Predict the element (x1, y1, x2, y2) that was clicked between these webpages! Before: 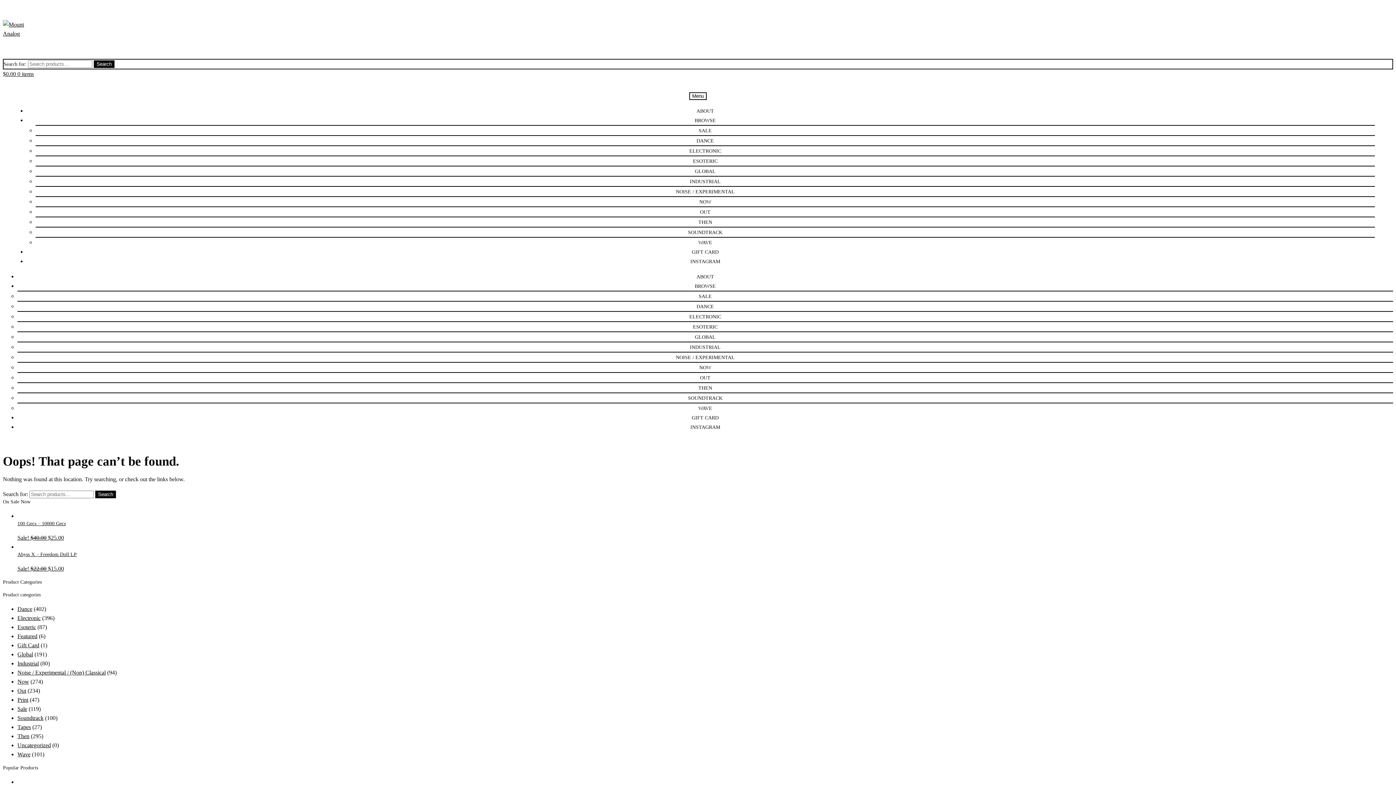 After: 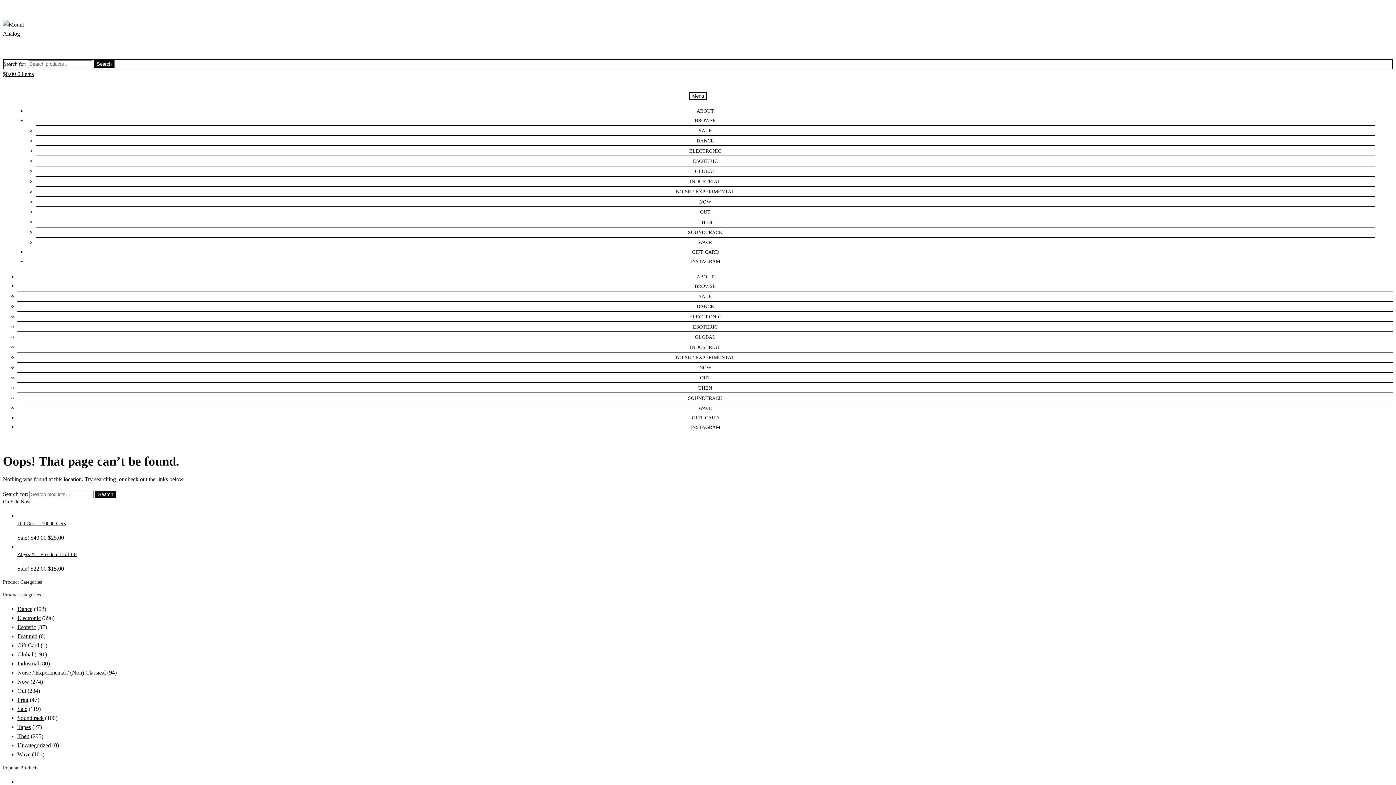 Action: bbox: (694, 283, 716, 289) label: BROWSE